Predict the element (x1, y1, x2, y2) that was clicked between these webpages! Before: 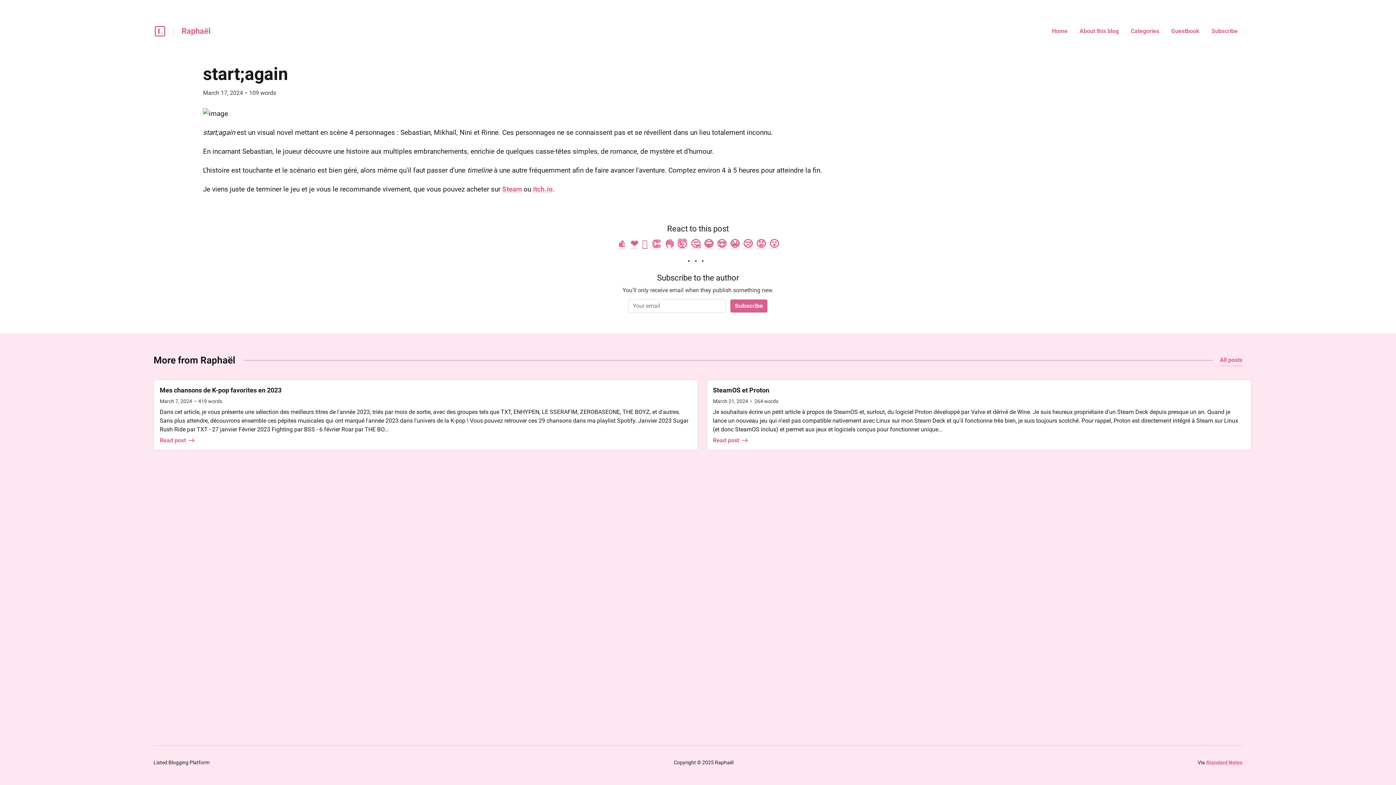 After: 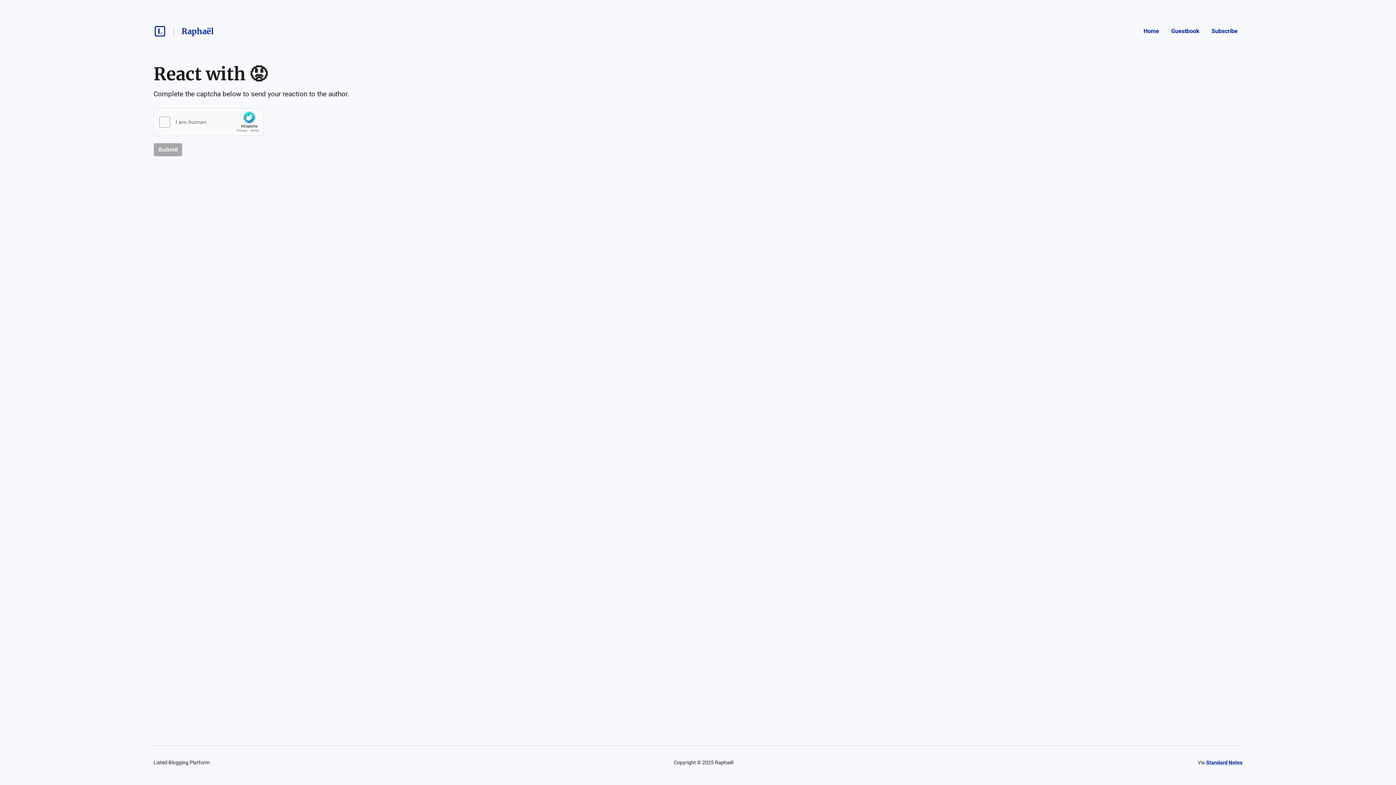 Action: bbox: (756, 238, 765, 249) label: 😡